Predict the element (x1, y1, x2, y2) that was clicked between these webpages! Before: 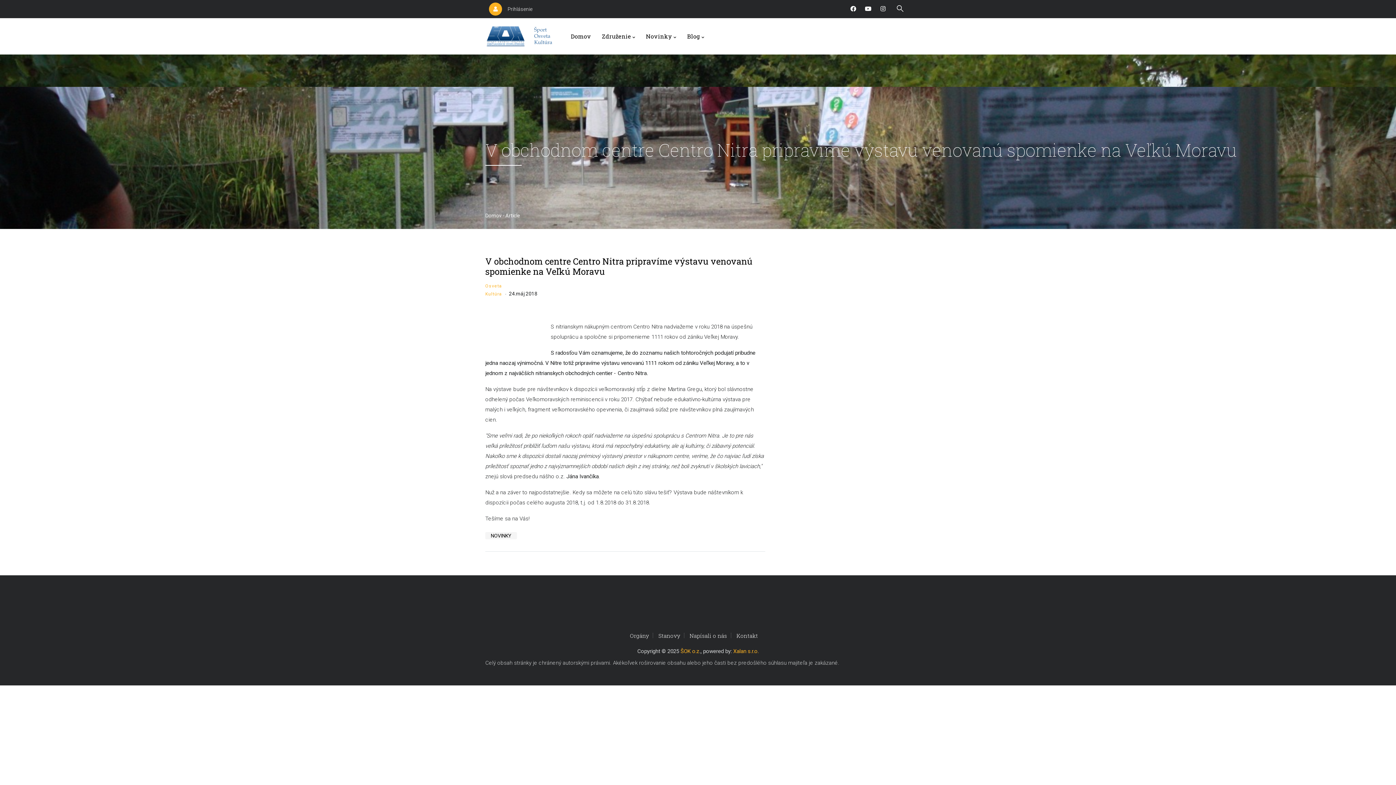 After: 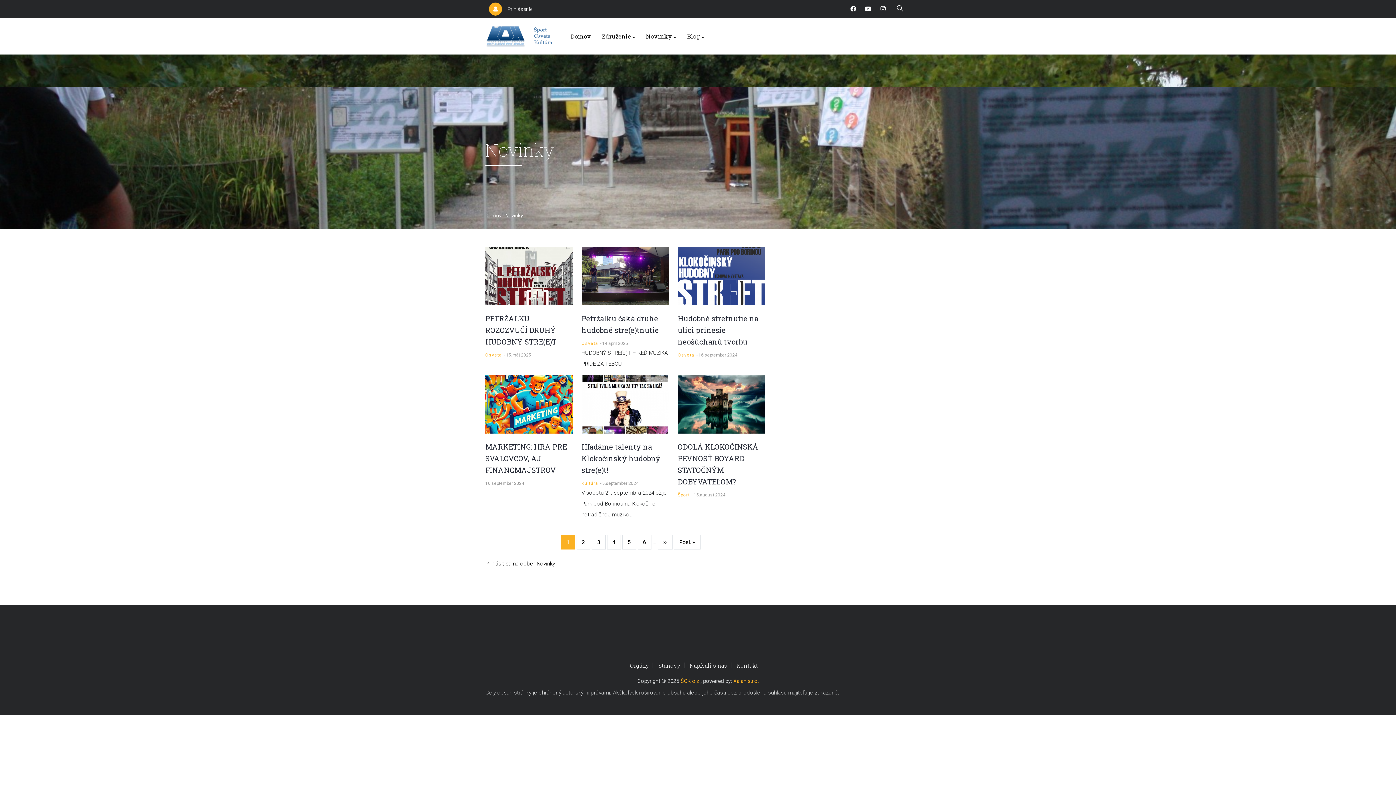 Action: label: Novinky bbox: (646, 30, 676, 41)